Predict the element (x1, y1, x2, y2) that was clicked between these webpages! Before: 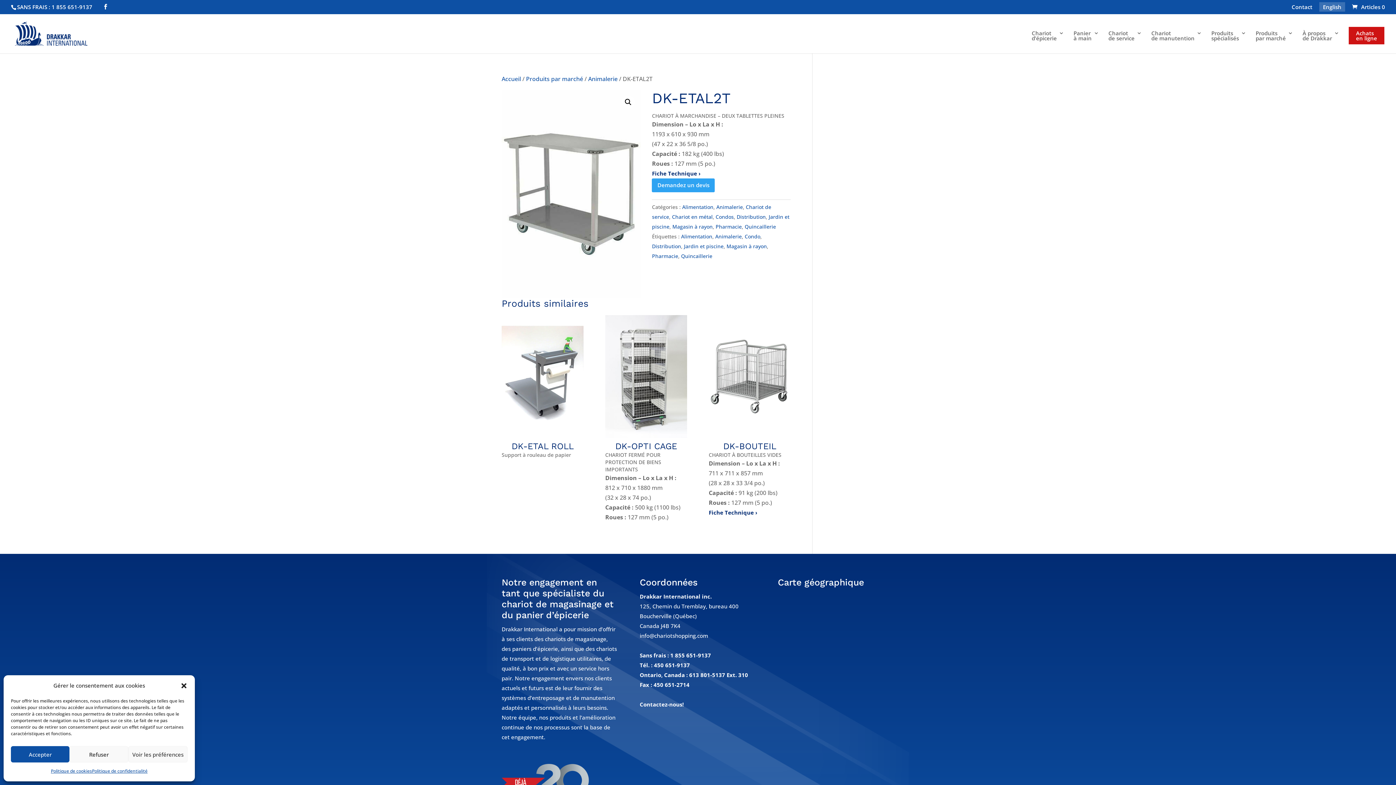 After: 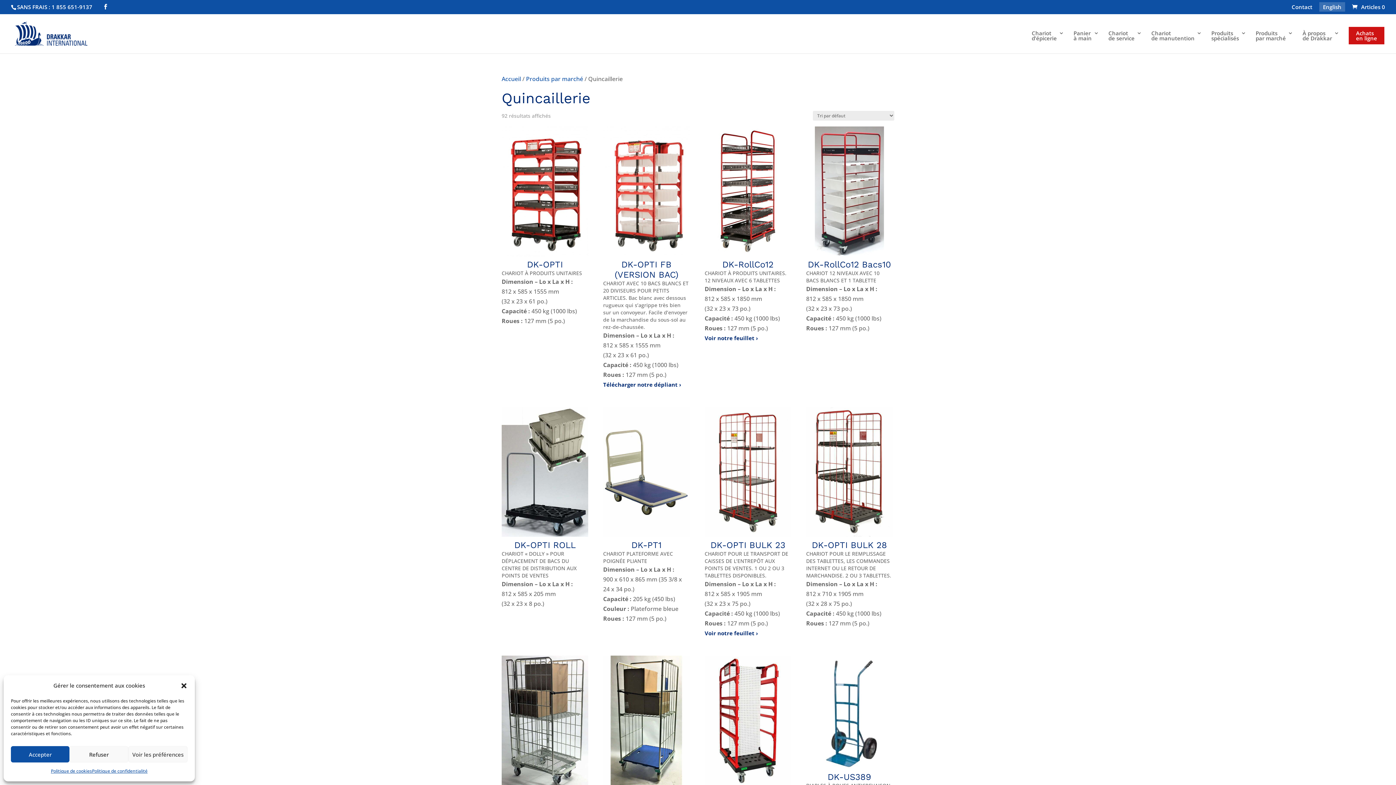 Action: label: Quincaillerie bbox: (744, 223, 776, 230)